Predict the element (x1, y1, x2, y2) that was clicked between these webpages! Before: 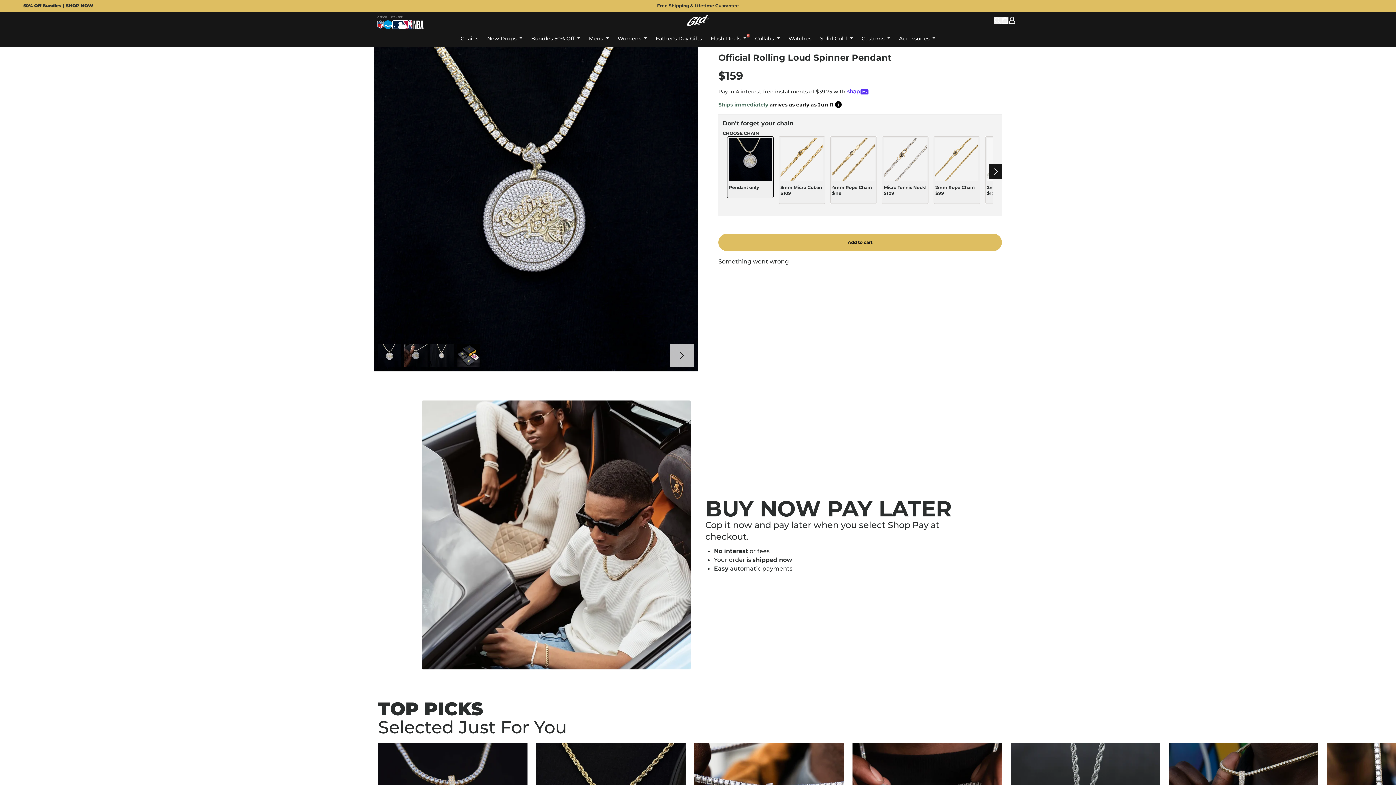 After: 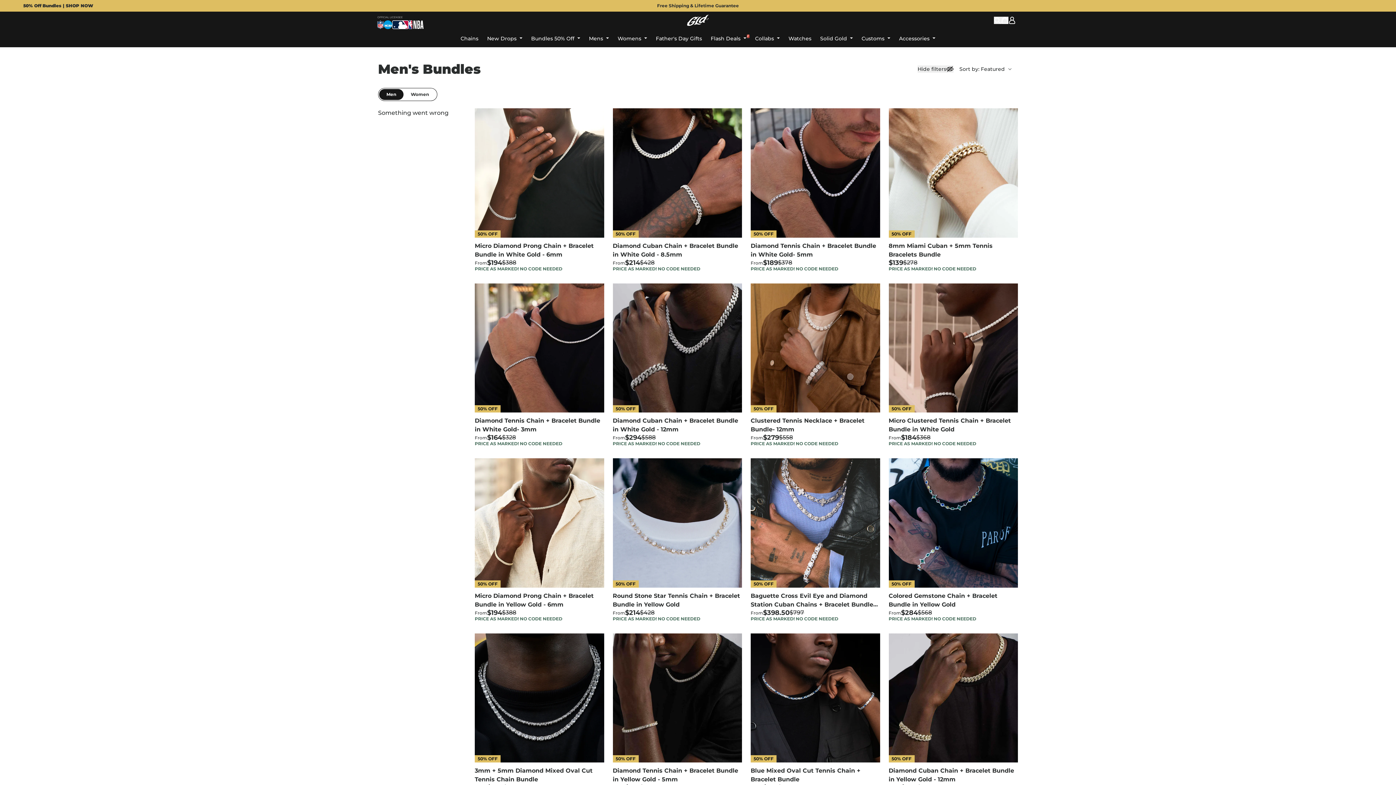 Action: label: 50% Off Bundles | SHOP NOW bbox: (1018, 0, 1658, 11)